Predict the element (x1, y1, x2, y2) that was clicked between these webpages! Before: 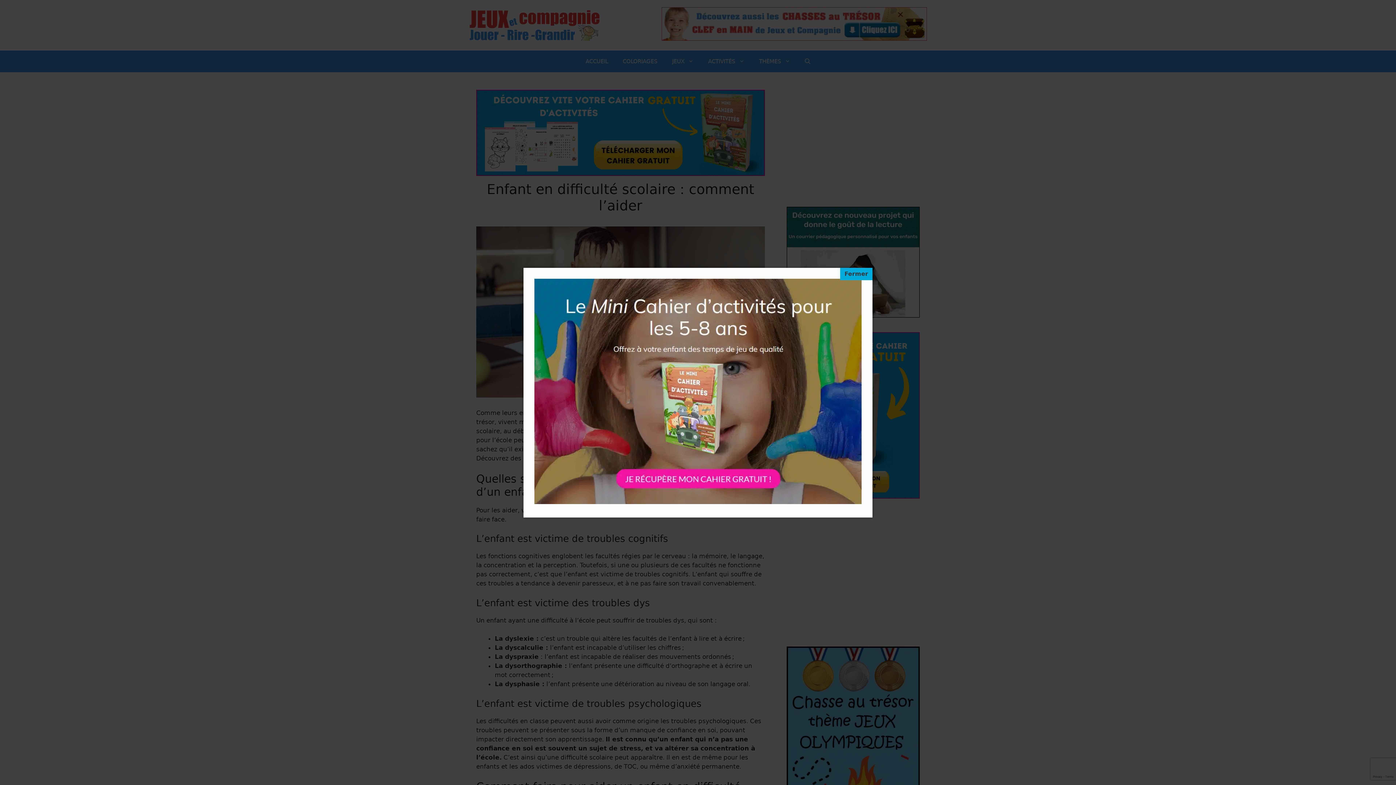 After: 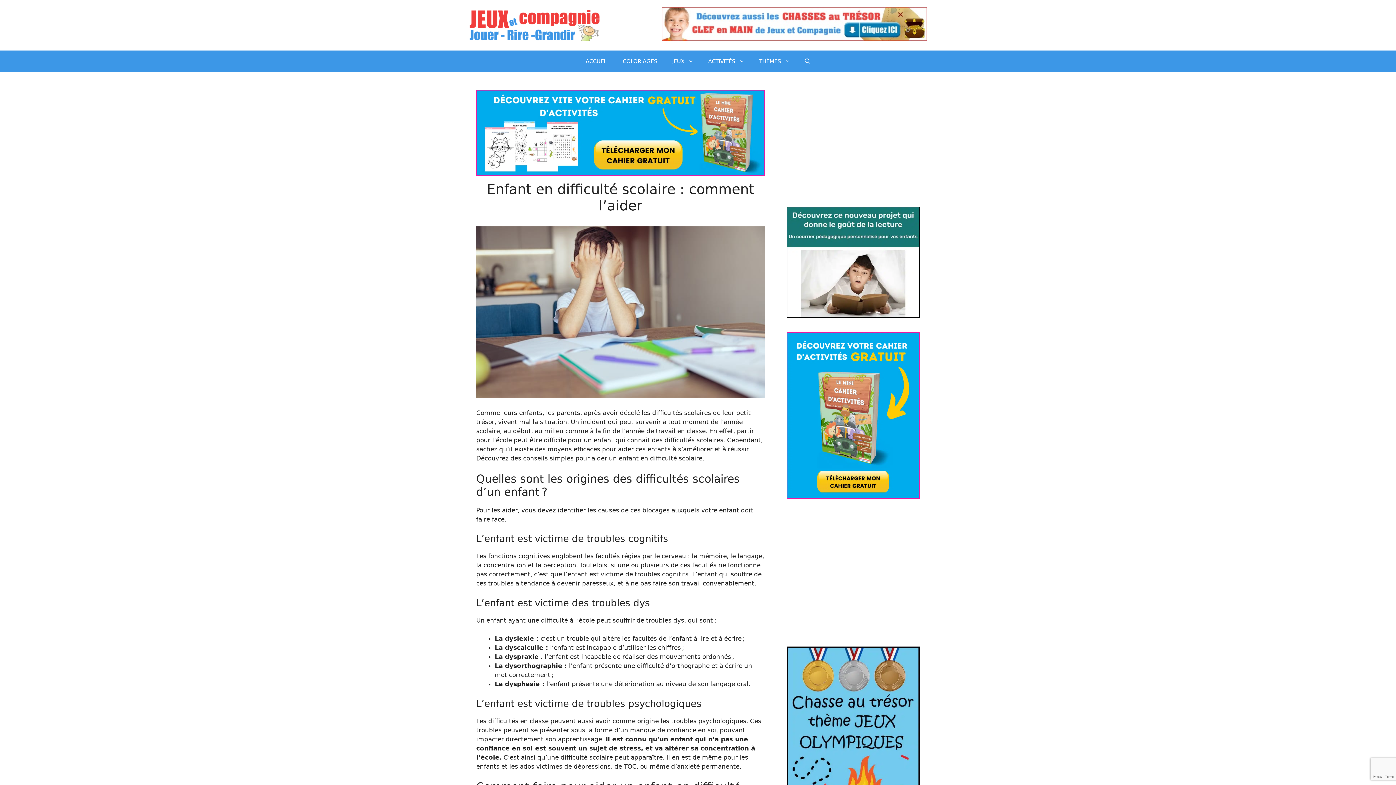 Action: bbox: (840, 267, 872, 280) label: Fermer